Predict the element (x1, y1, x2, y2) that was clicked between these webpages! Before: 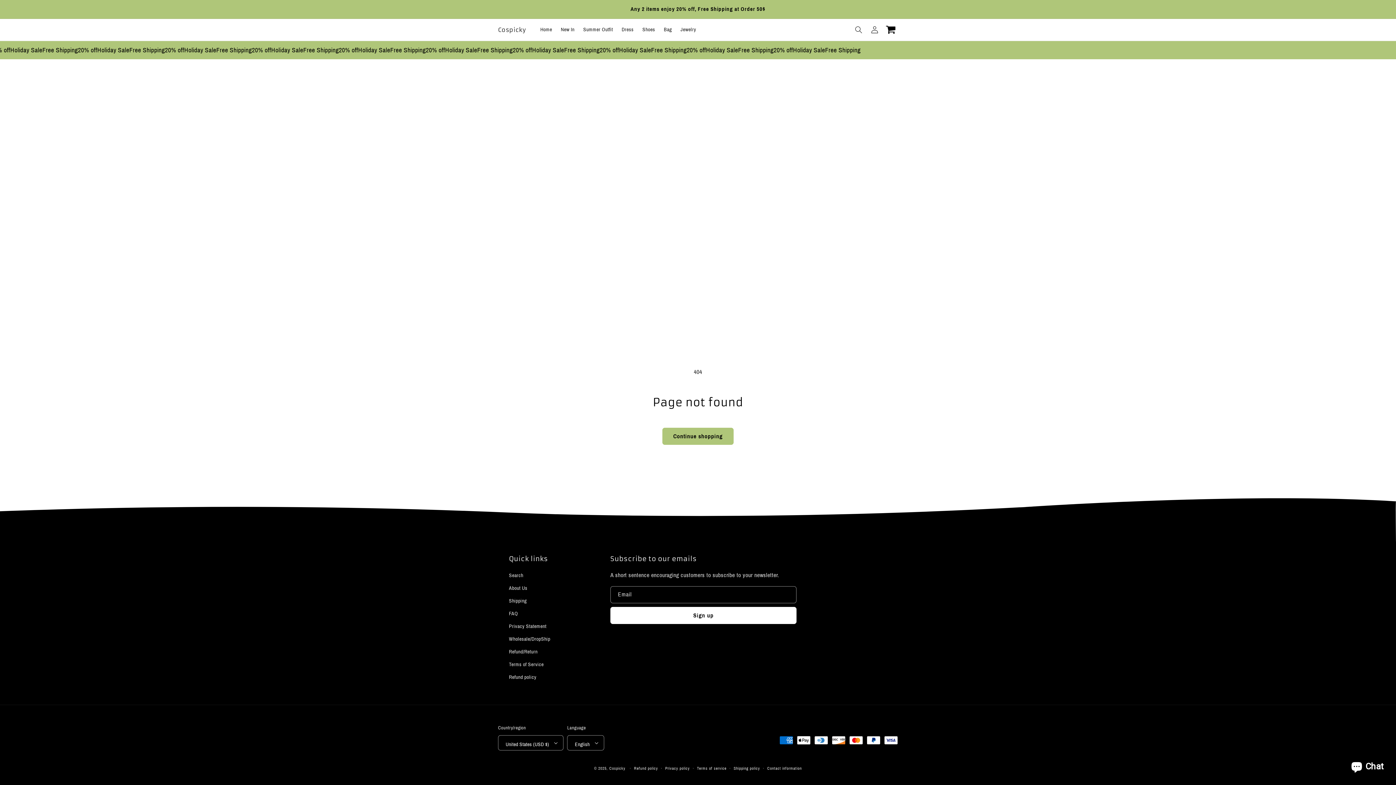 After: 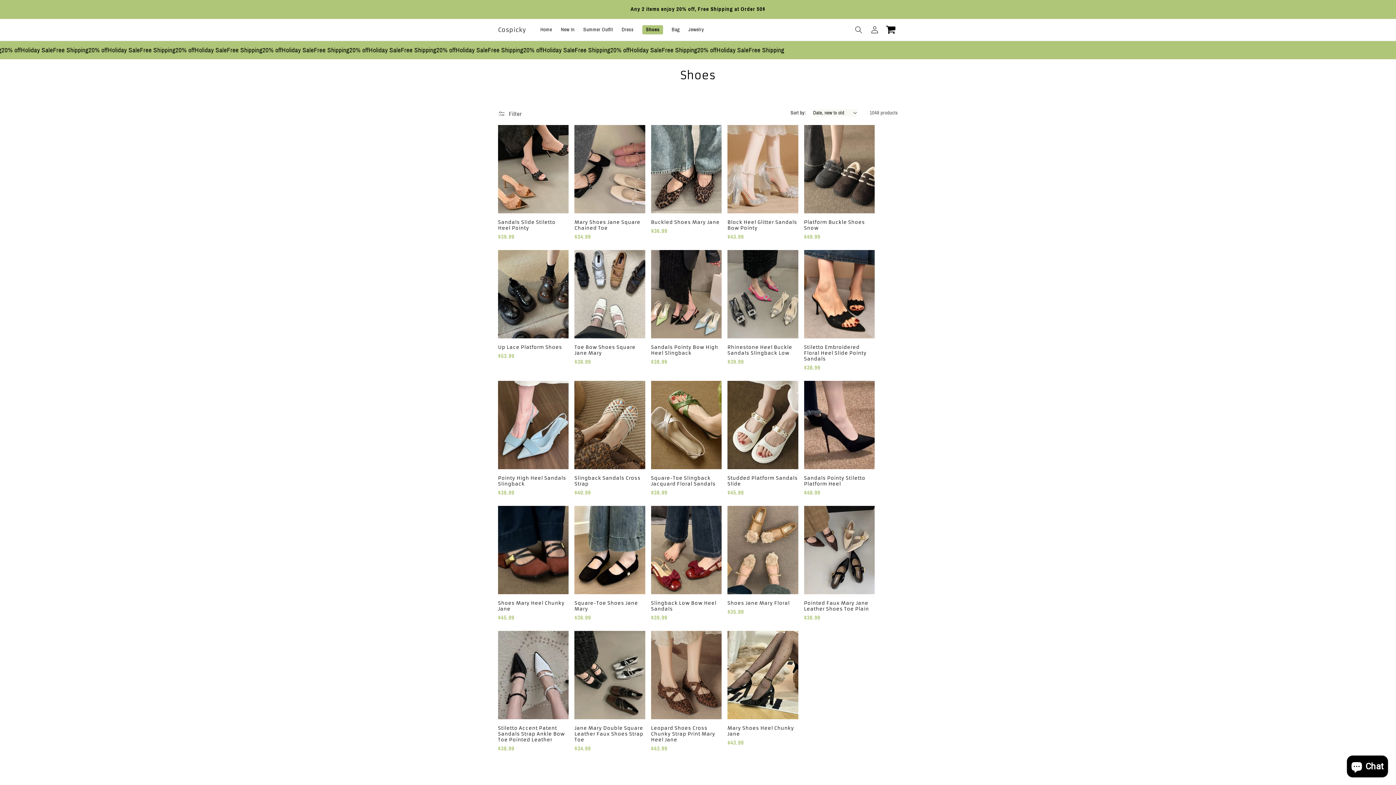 Action: label: Shoes bbox: (638, 22, 659, 37)